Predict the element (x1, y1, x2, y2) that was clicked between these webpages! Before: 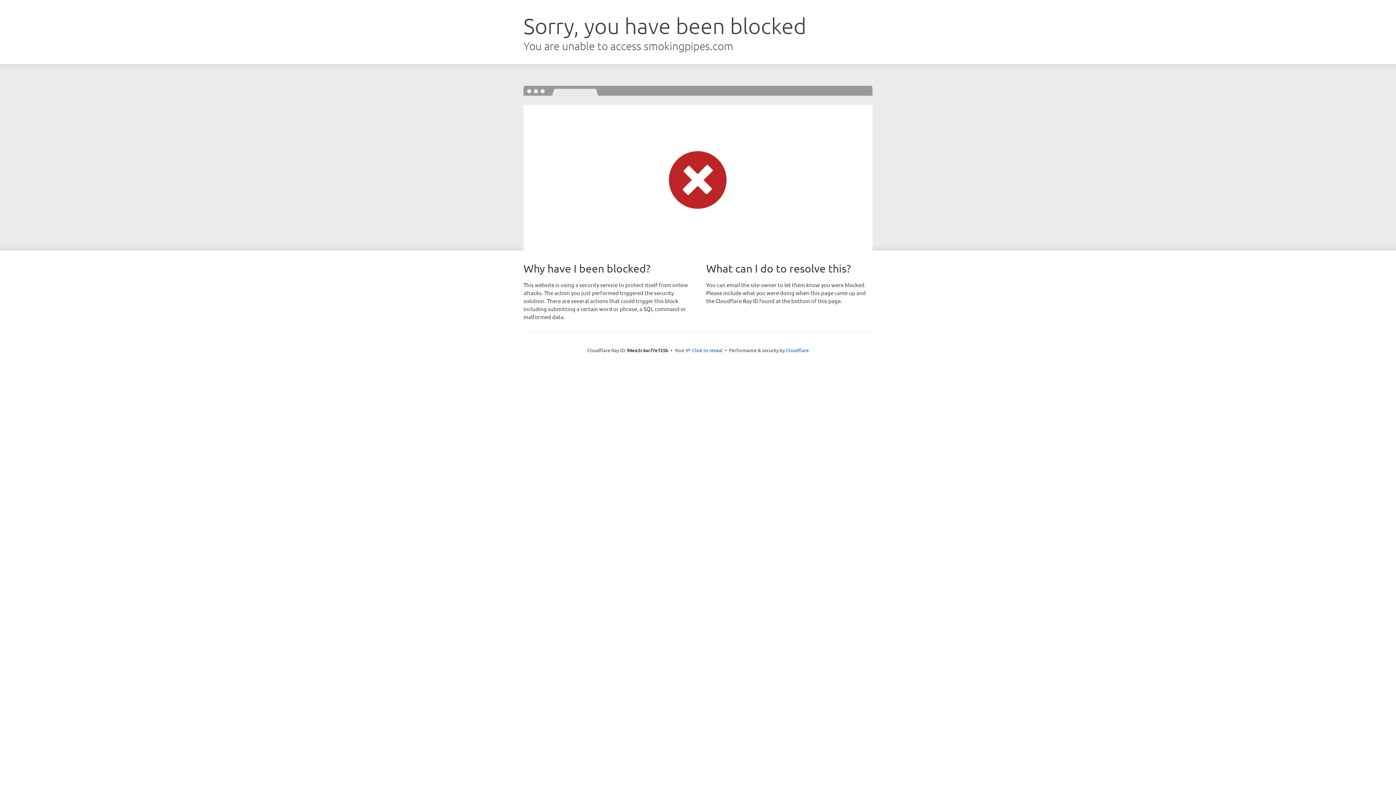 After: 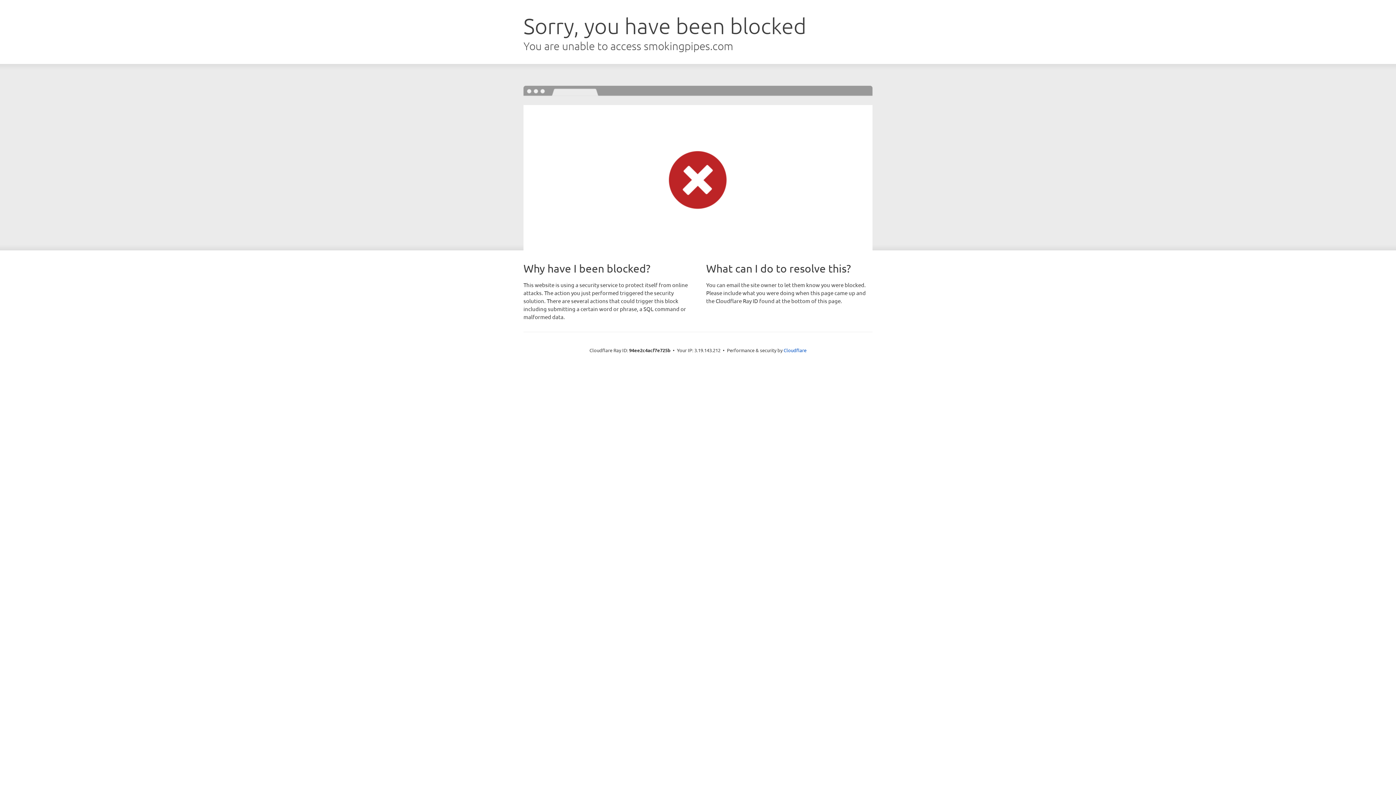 Action: bbox: (692, 346, 722, 353) label: Click to reveal